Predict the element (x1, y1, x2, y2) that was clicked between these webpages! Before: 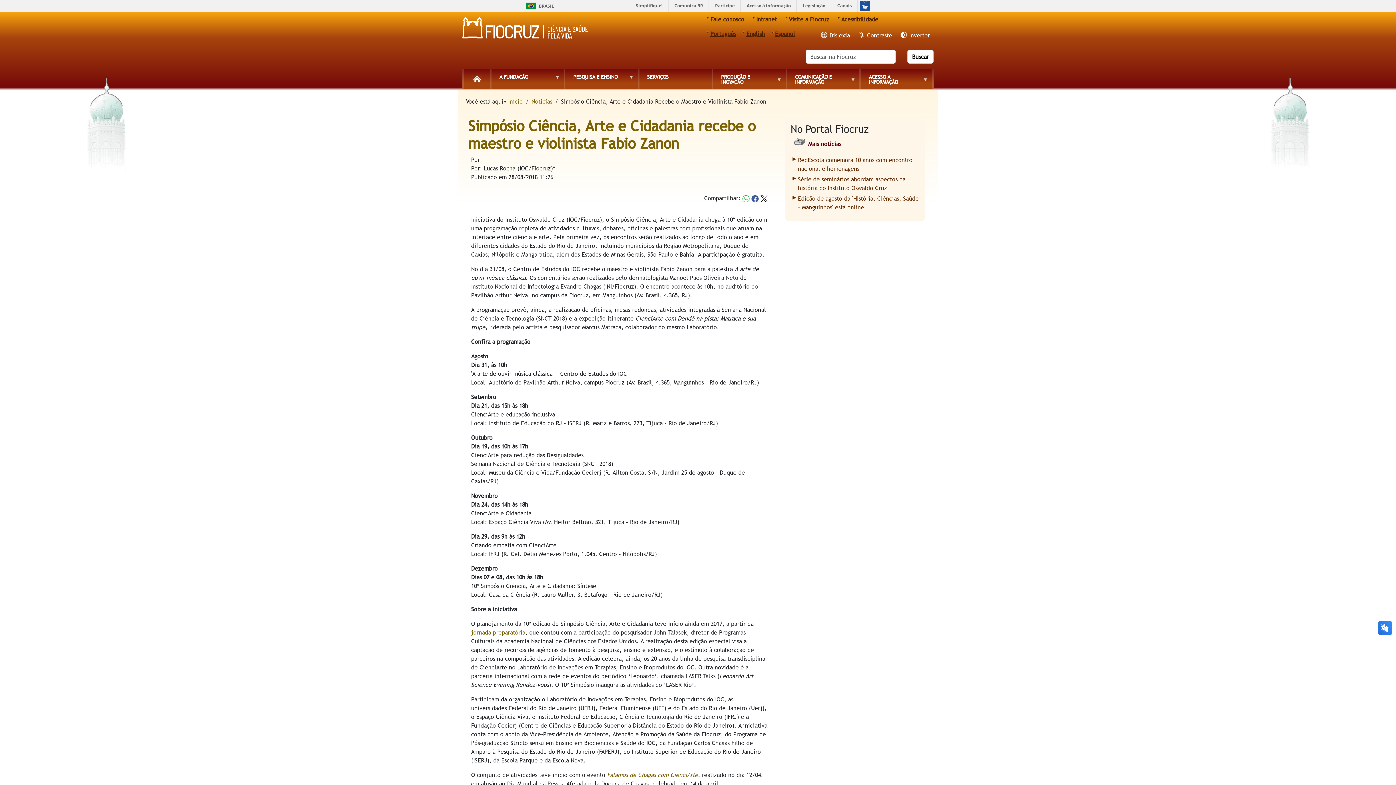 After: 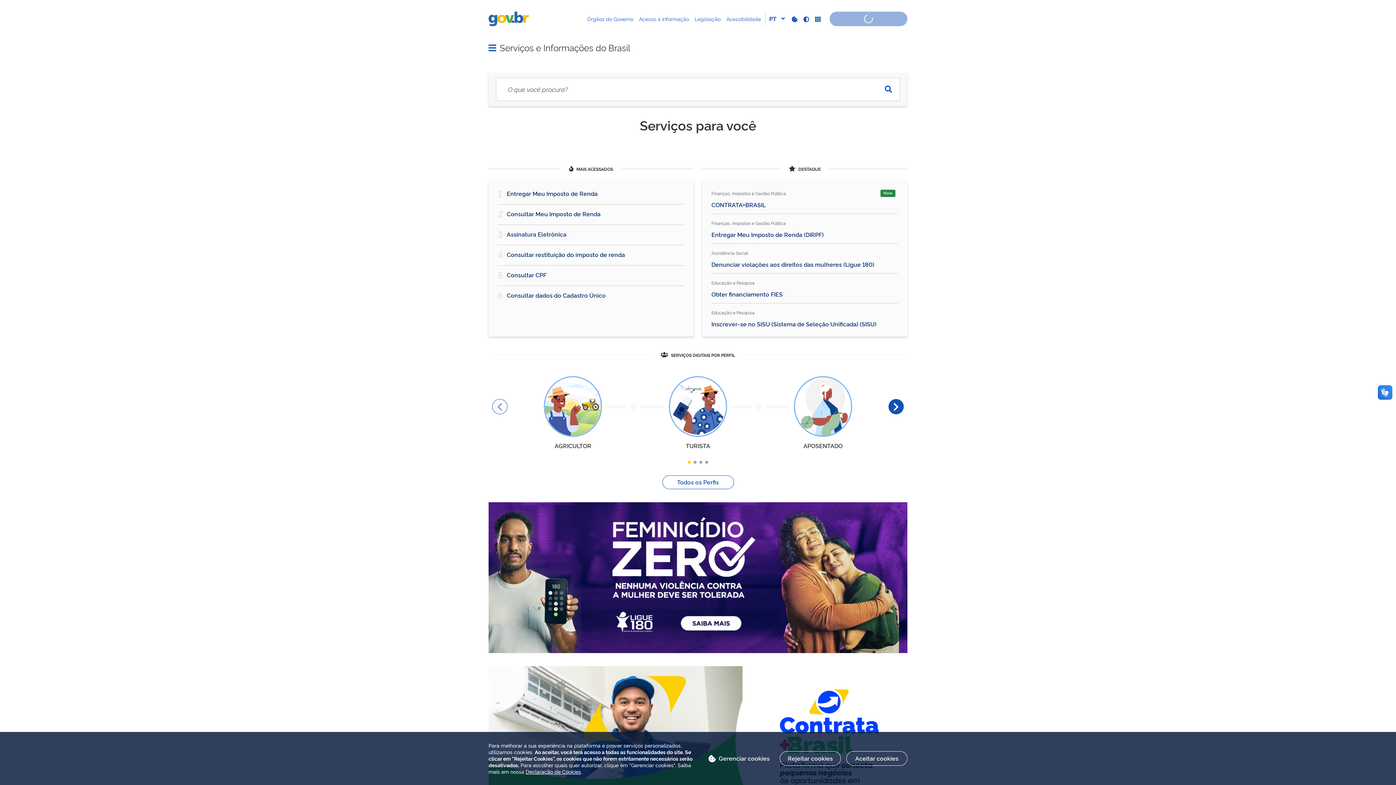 Action: bbox: (523, 2, 539, 9) label: BRASIL